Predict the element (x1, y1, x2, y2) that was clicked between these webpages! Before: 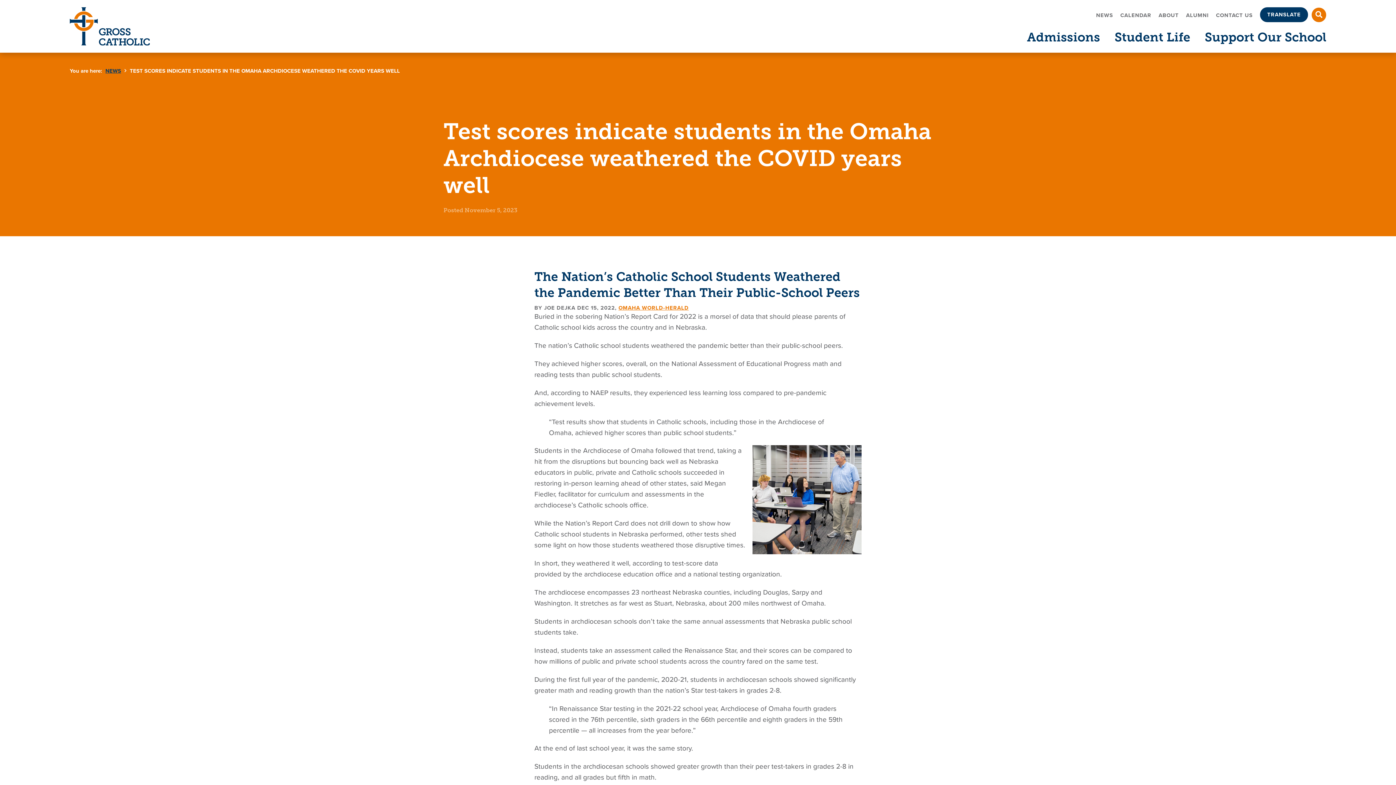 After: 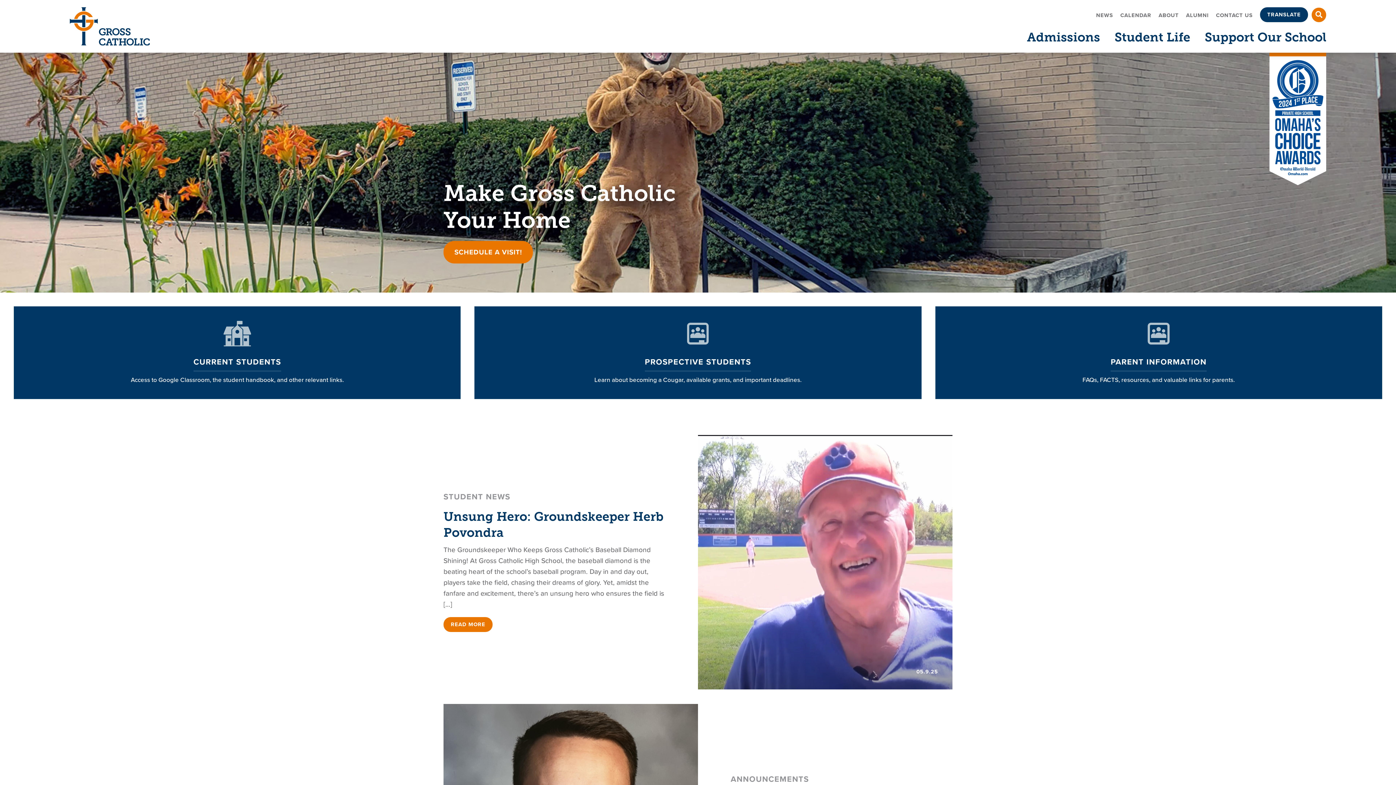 Action: bbox: (69, 7, 149, 45)